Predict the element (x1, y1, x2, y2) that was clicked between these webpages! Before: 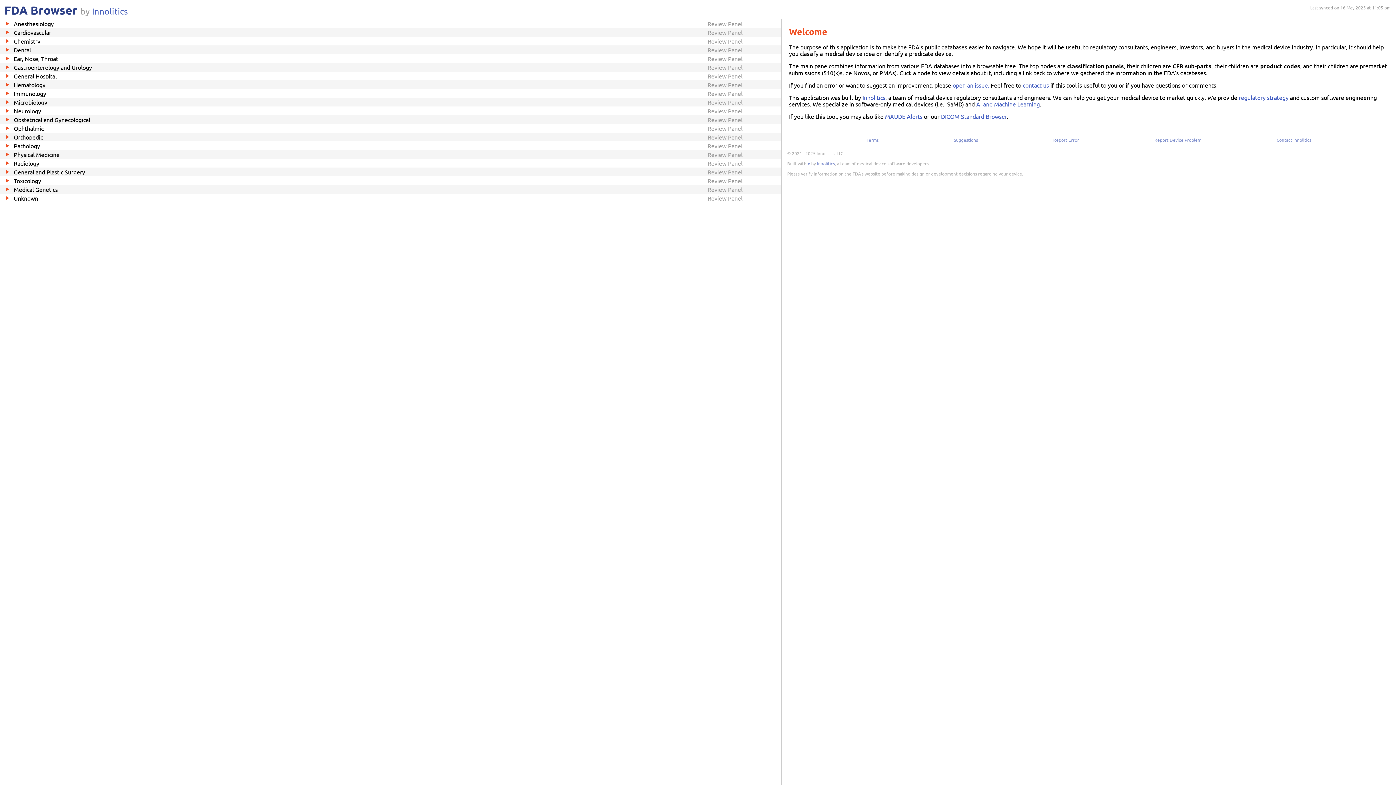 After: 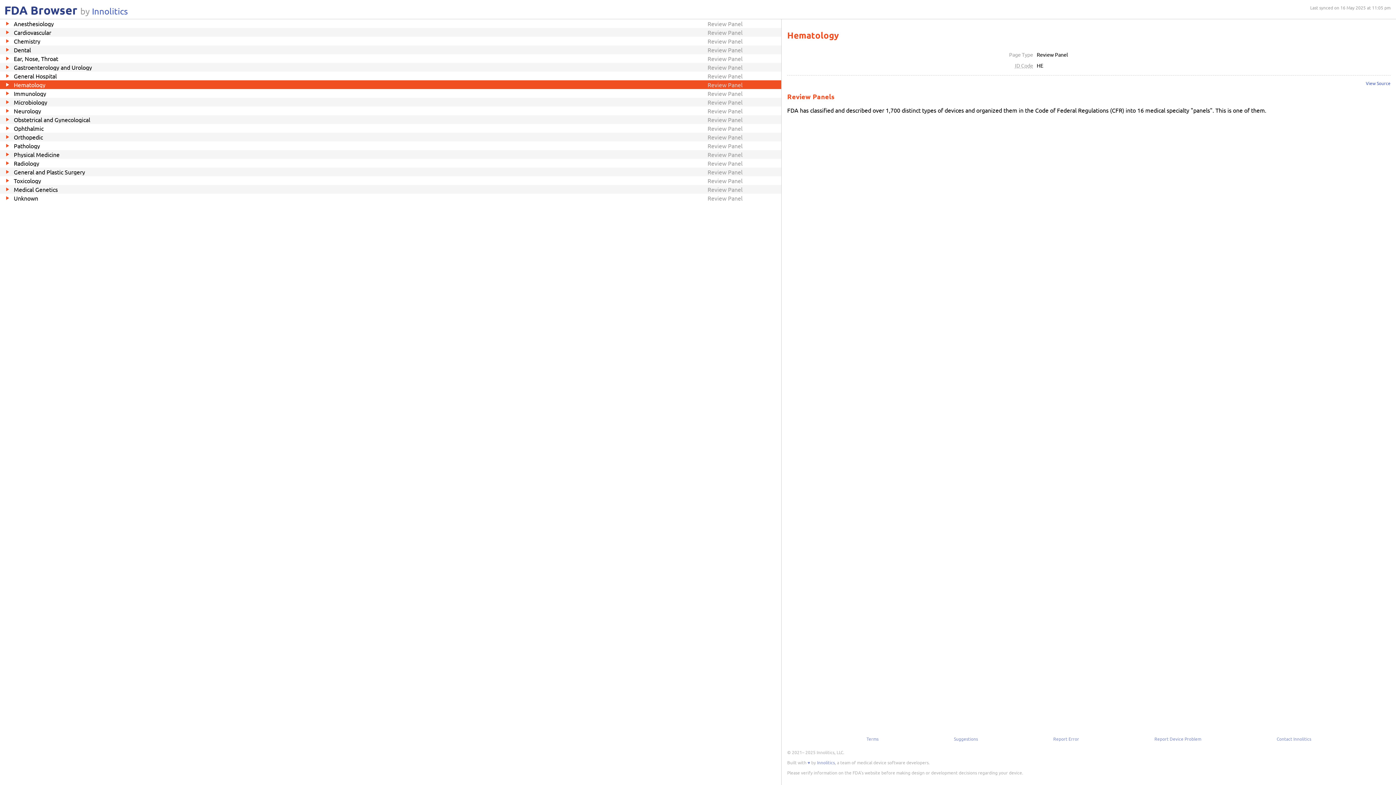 Action: label: Hematology
Review Panel bbox: (0, 80, 781, 89)